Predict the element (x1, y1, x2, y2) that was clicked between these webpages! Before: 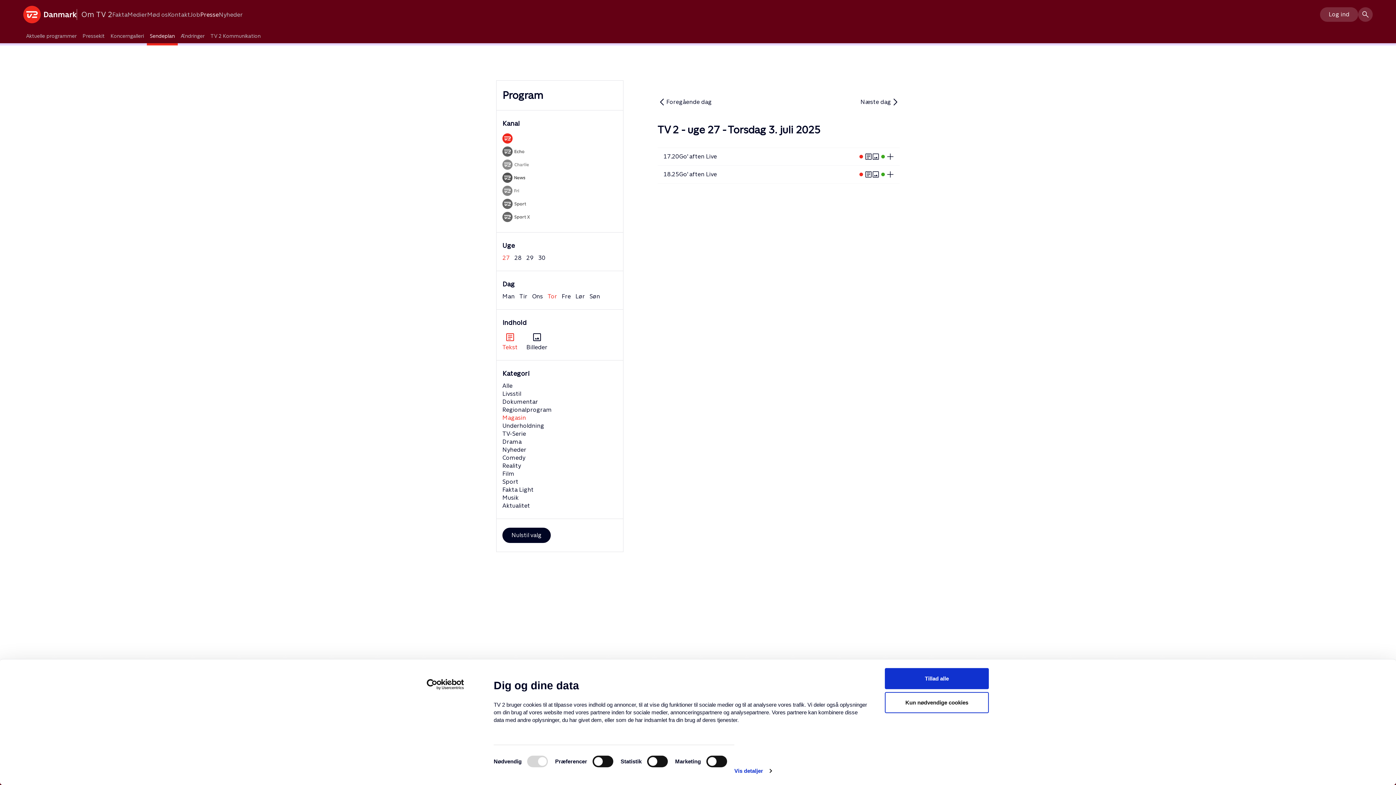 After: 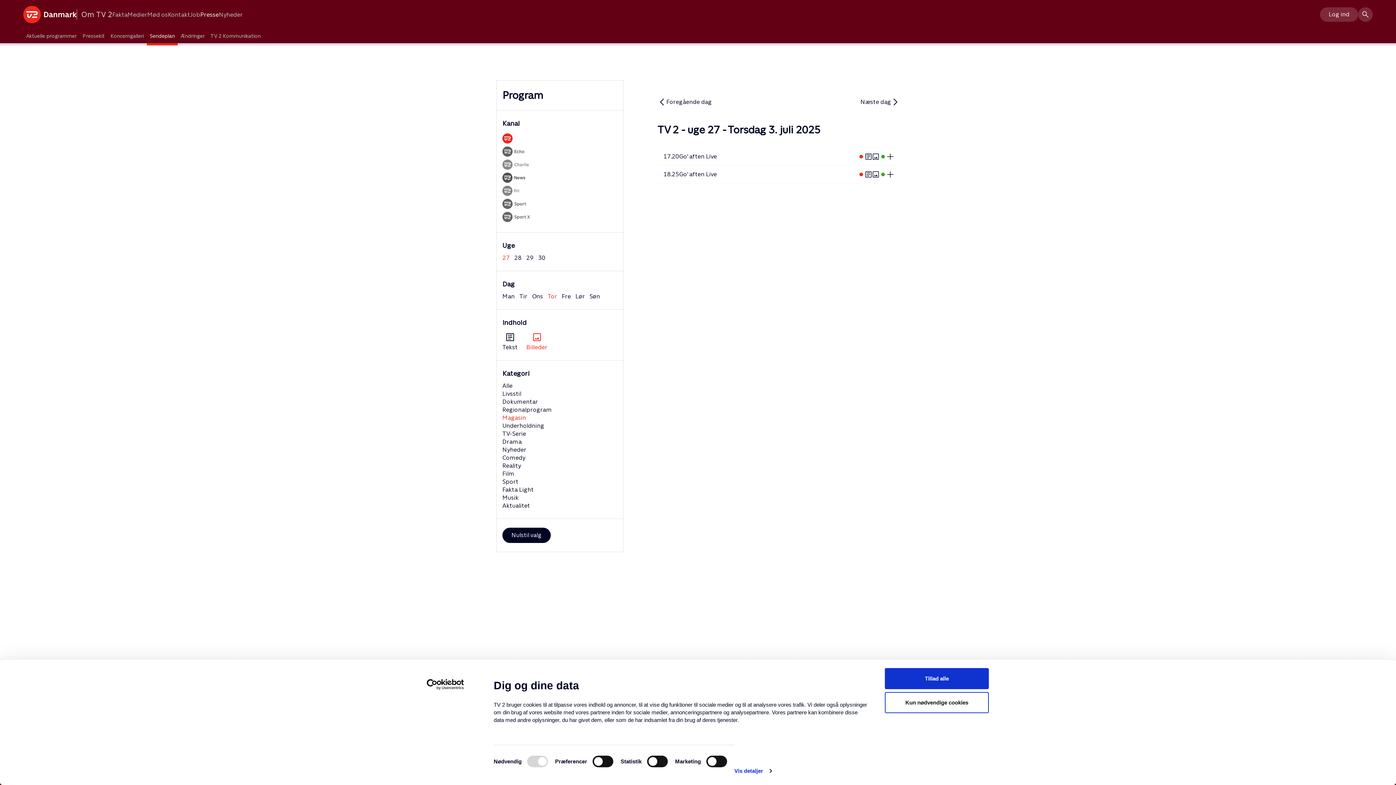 Action: label: image
Billeder bbox: (526, 331, 547, 351)